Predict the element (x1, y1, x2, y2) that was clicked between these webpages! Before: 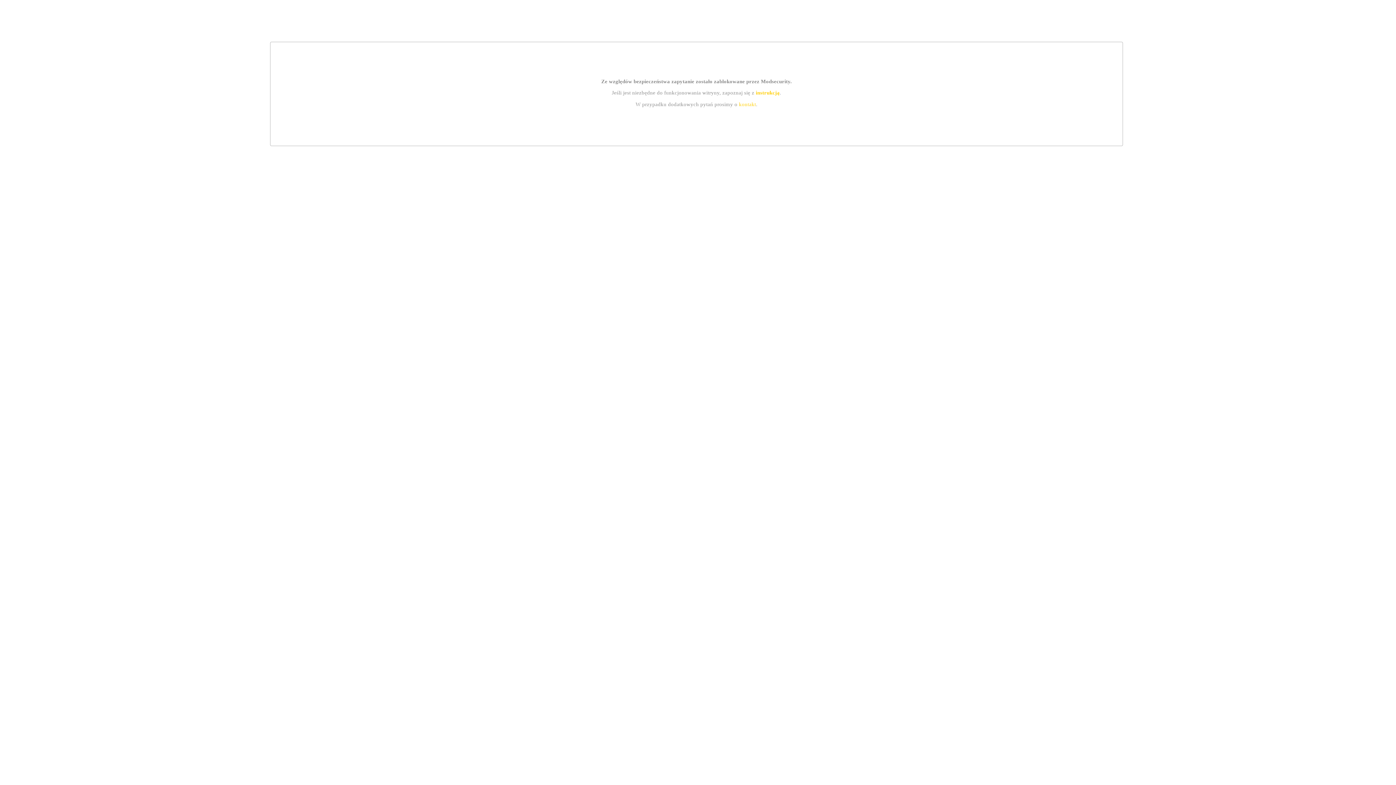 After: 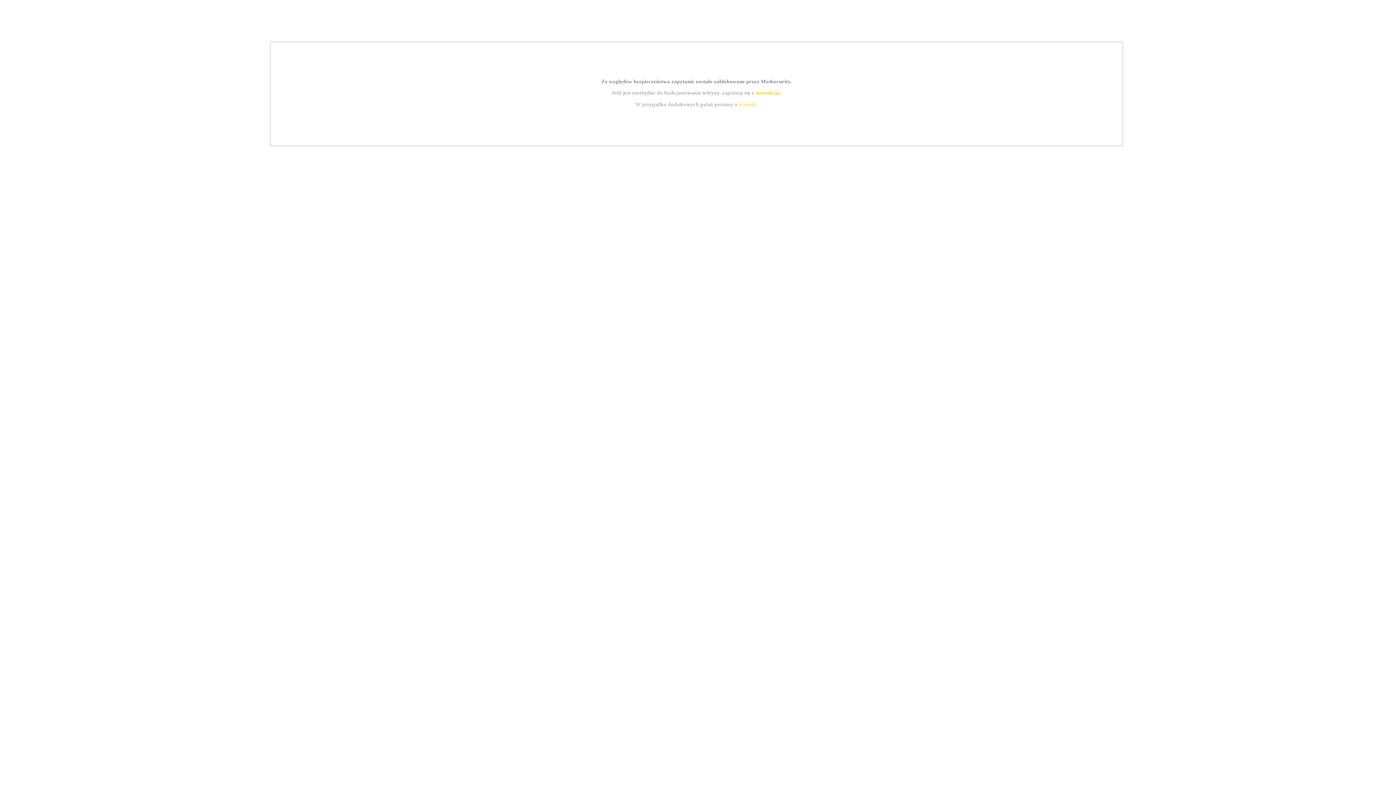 Action: bbox: (755, 89, 779, 95) label: instrukcją